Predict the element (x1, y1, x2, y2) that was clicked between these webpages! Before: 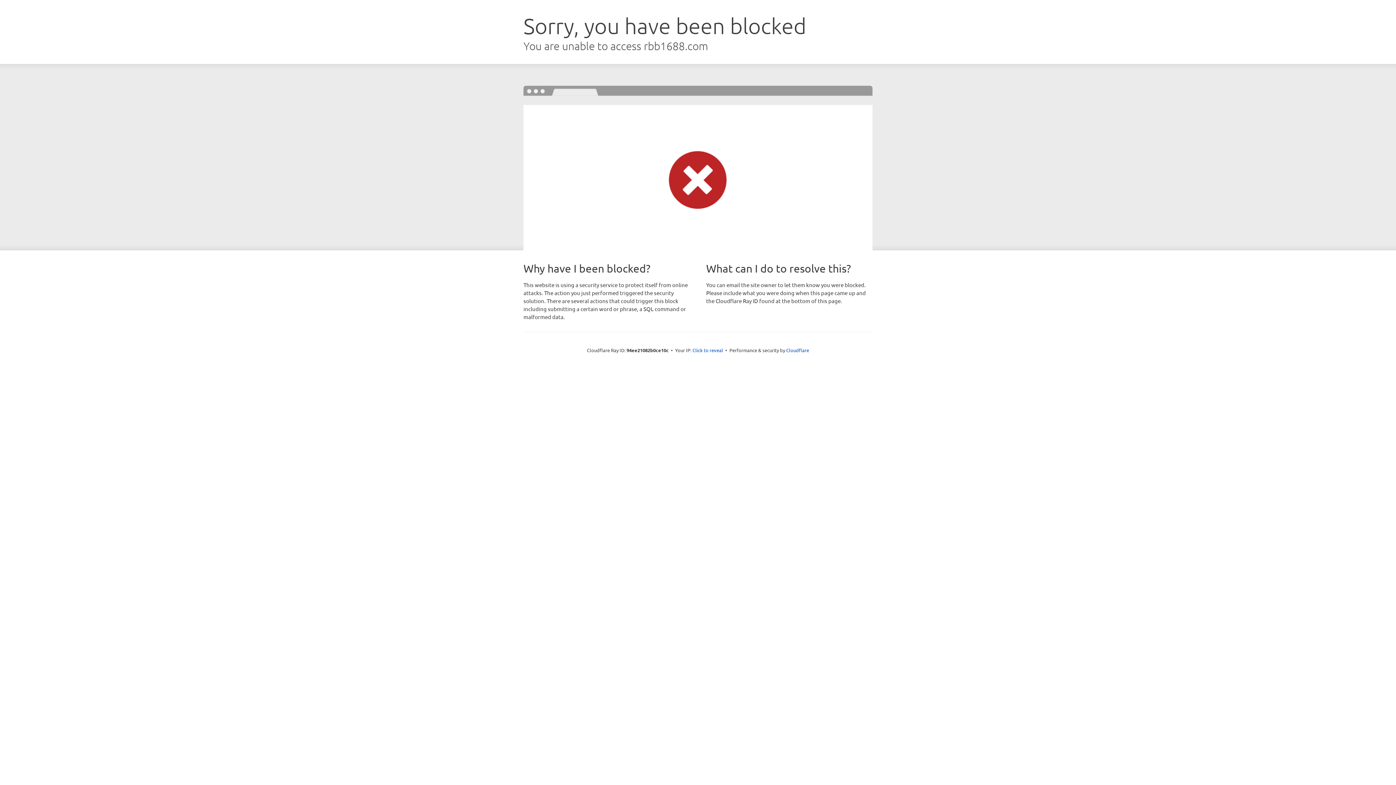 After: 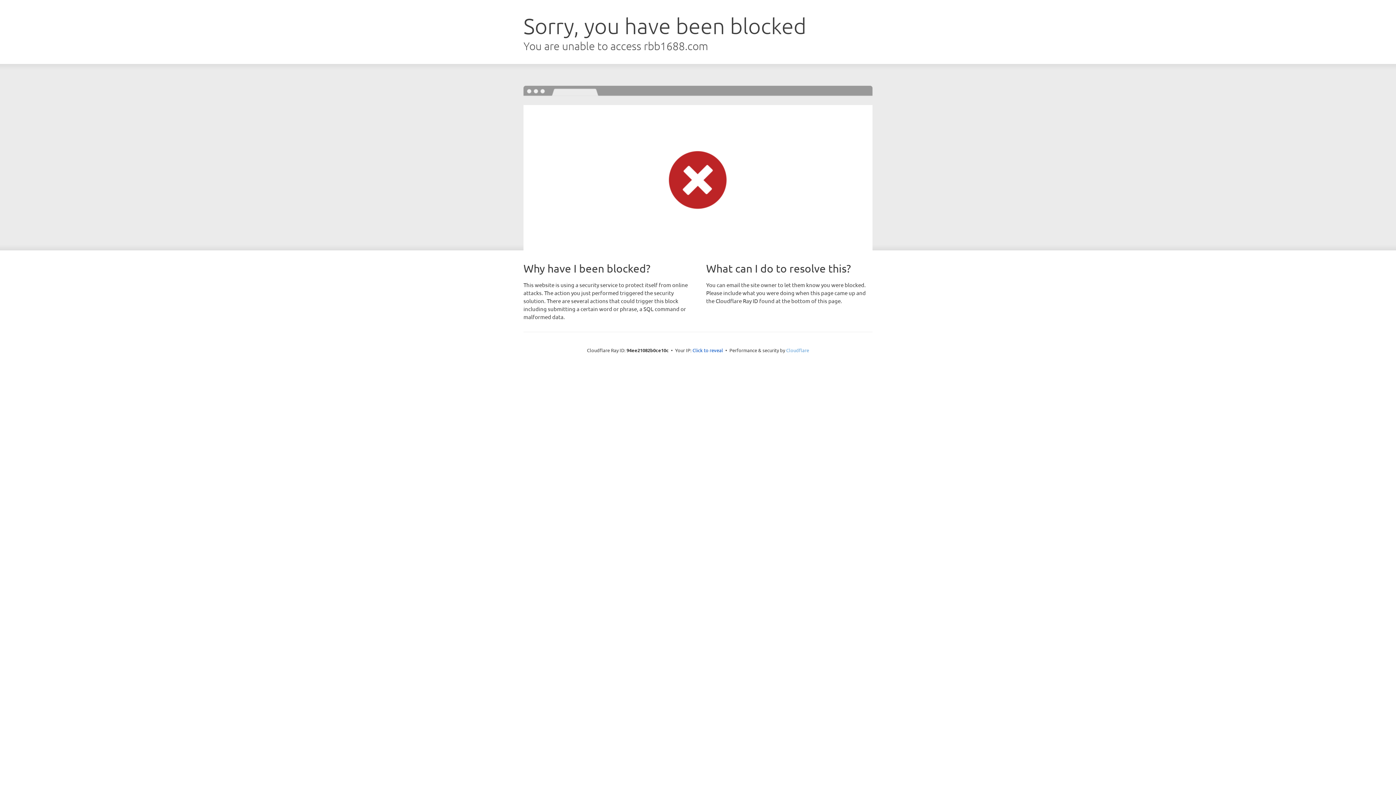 Action: bbox: (786, 347, 809, 353) label: Cloudflare